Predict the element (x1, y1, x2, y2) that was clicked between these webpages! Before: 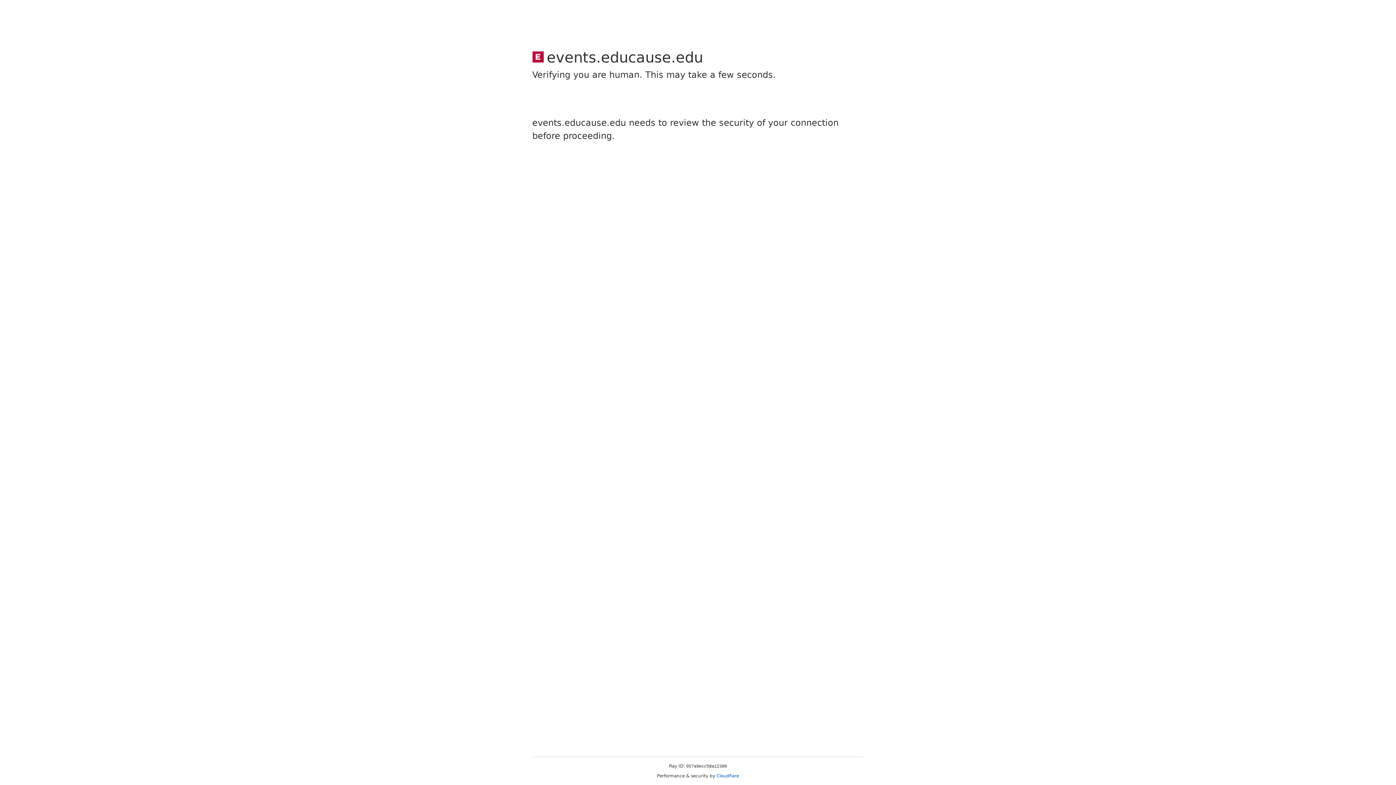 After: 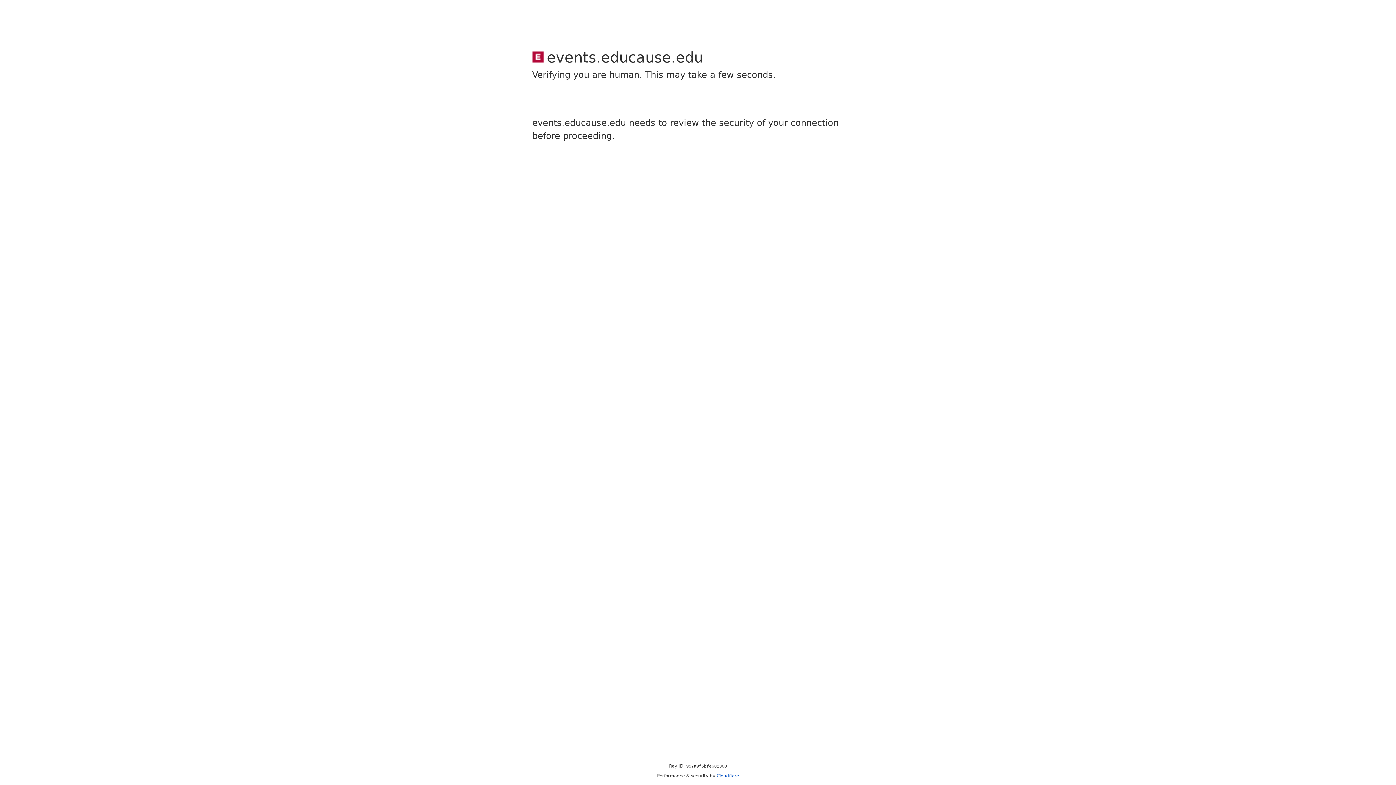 Action: bbox: (716, 773, 739, 778) label: Cloudflare